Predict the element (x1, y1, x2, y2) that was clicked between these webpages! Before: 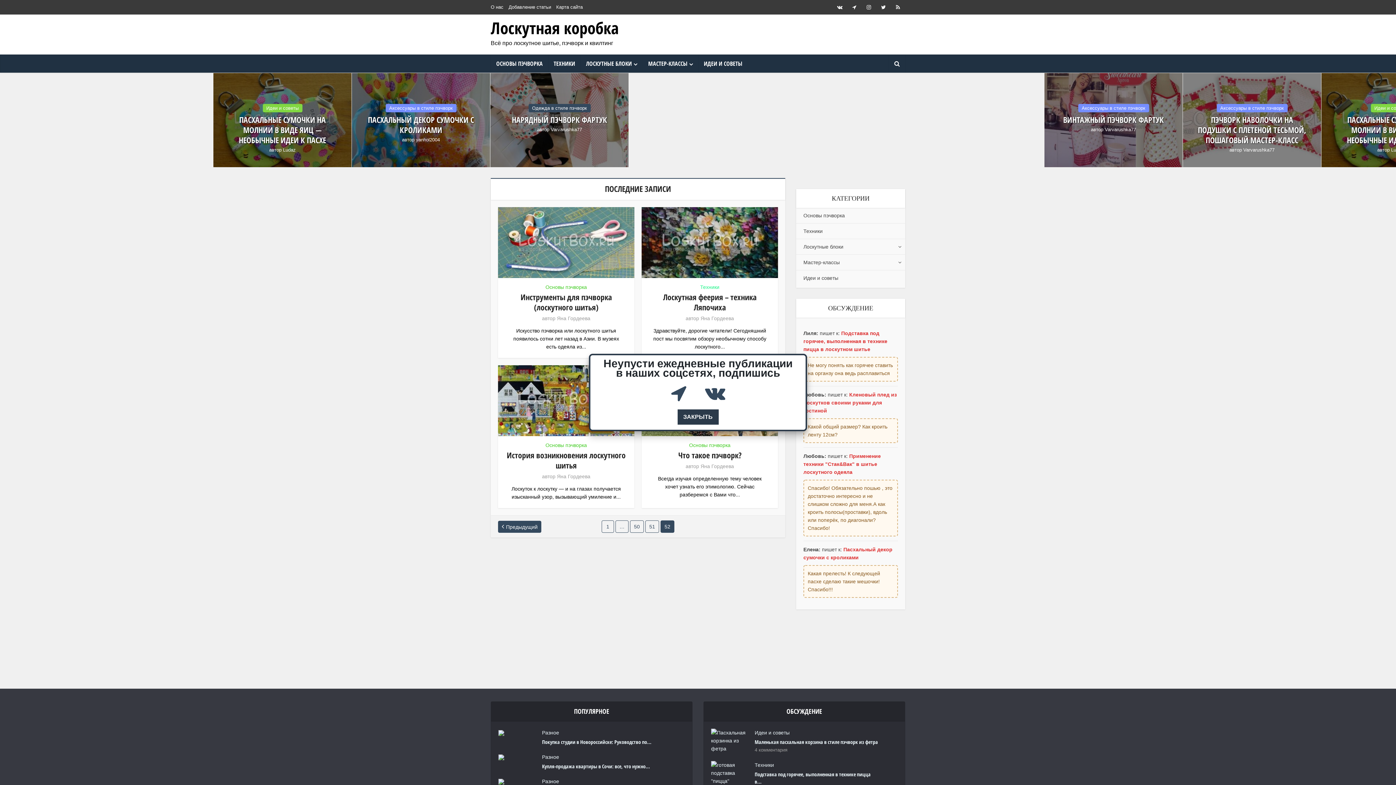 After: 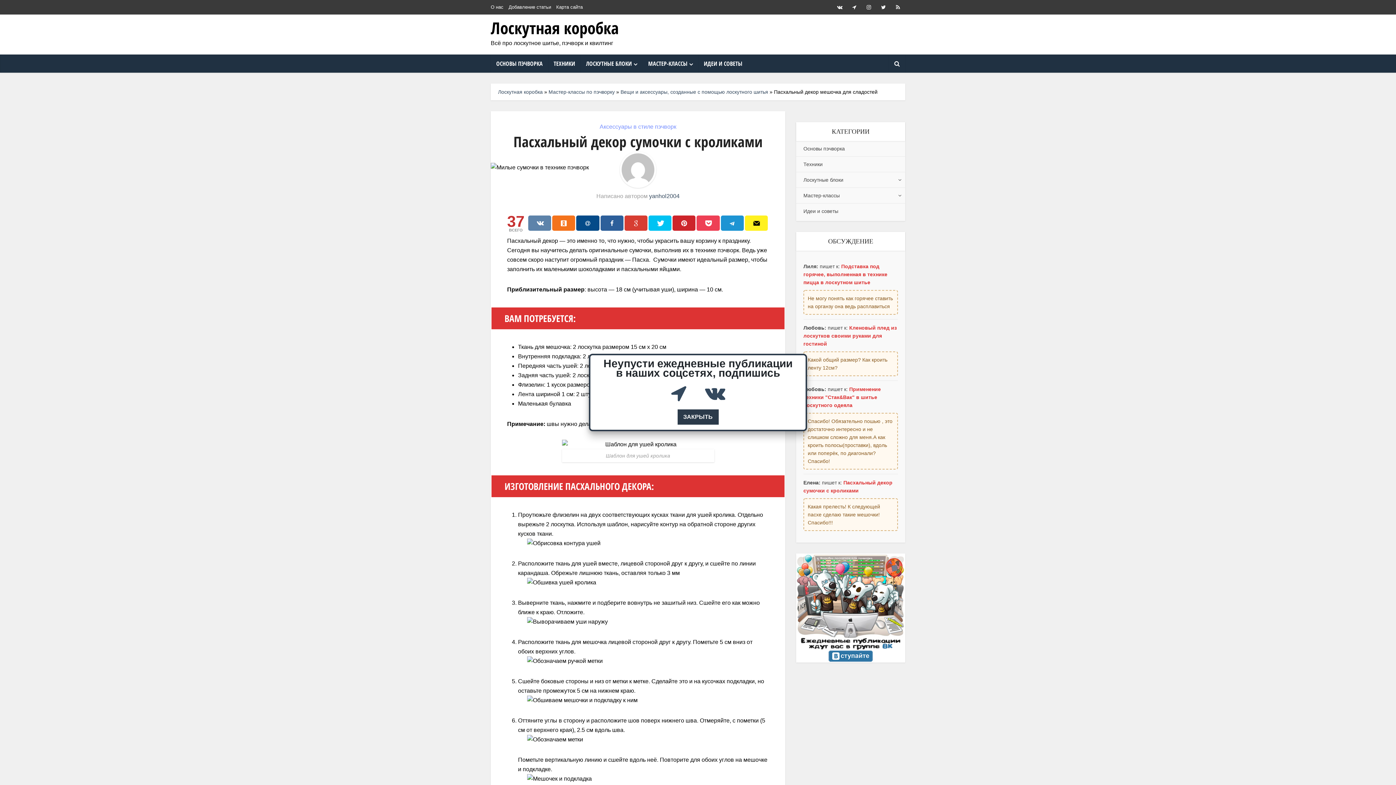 Action: label: ПАСХАЛЬНЫЙ ДЕКОР СУМОЧКИ С КРОЛИКАМИ bbox: (362, 114, 479, 135)